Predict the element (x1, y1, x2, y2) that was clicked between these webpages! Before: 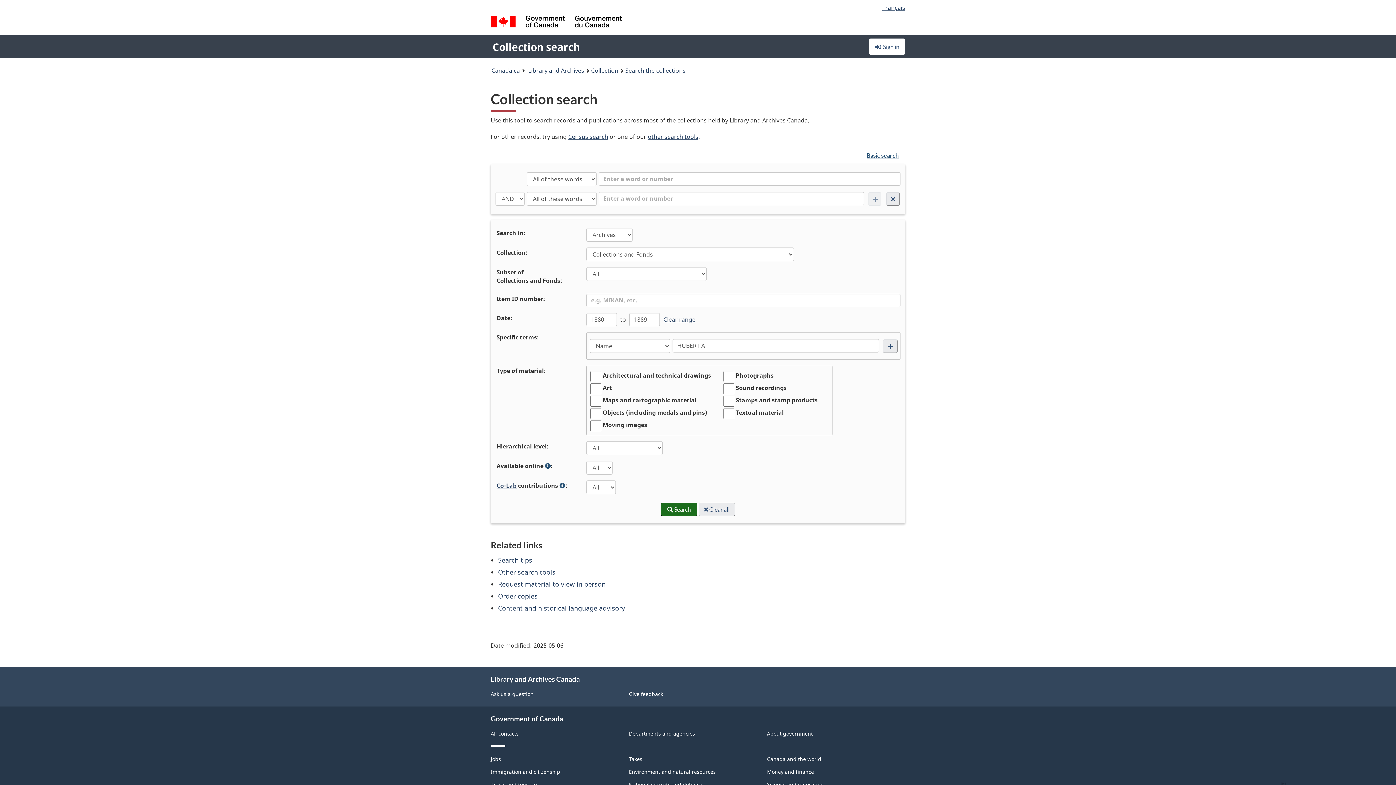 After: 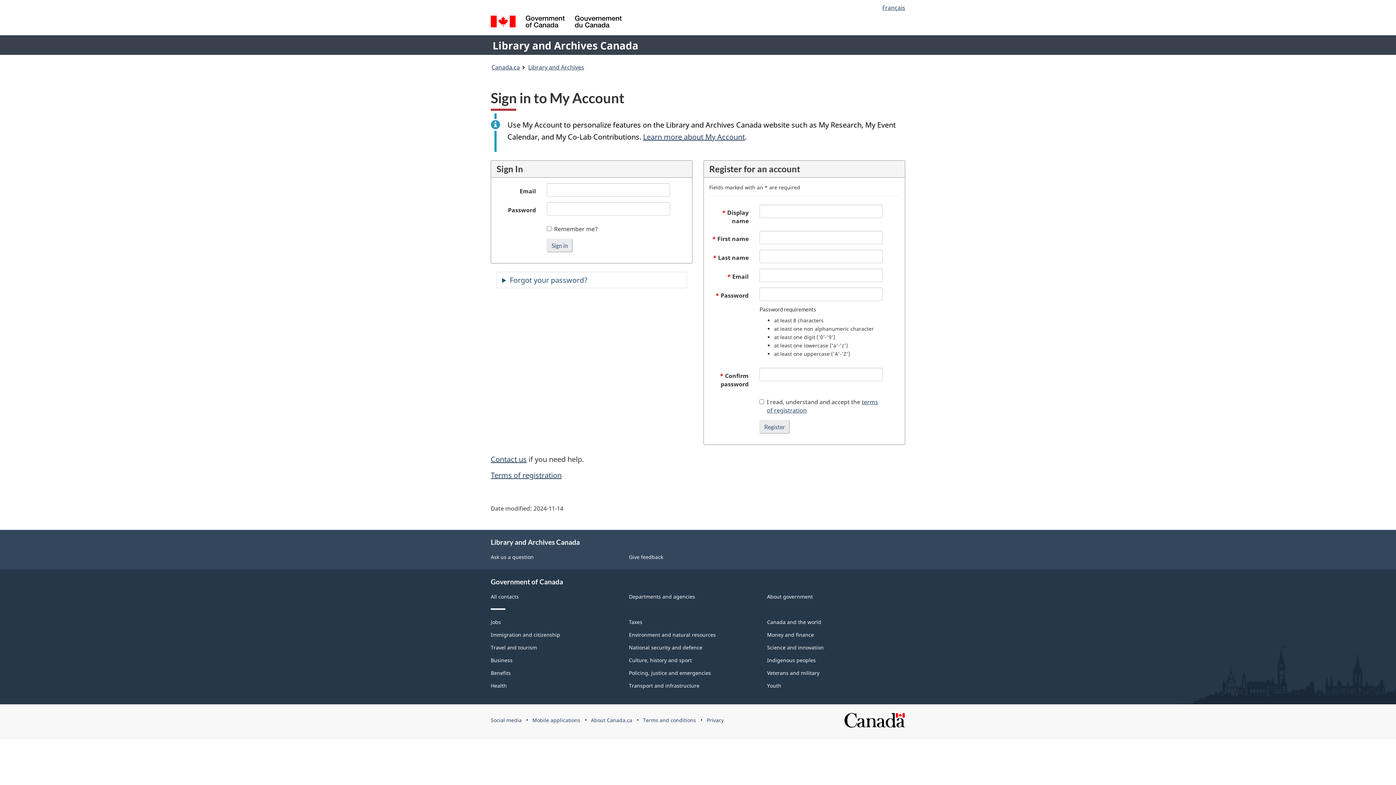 Action: label:  Sign in bbox: (869, 38, 905, 55)